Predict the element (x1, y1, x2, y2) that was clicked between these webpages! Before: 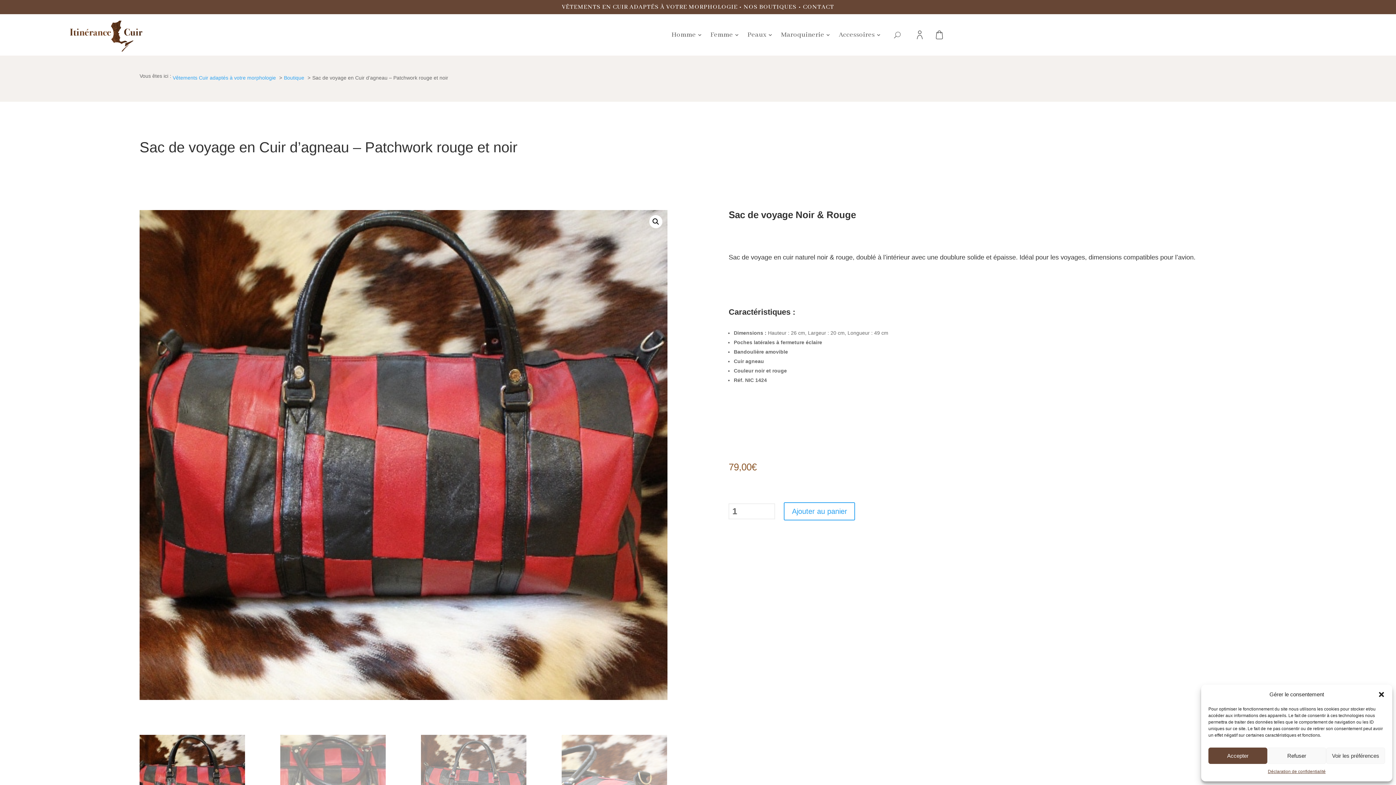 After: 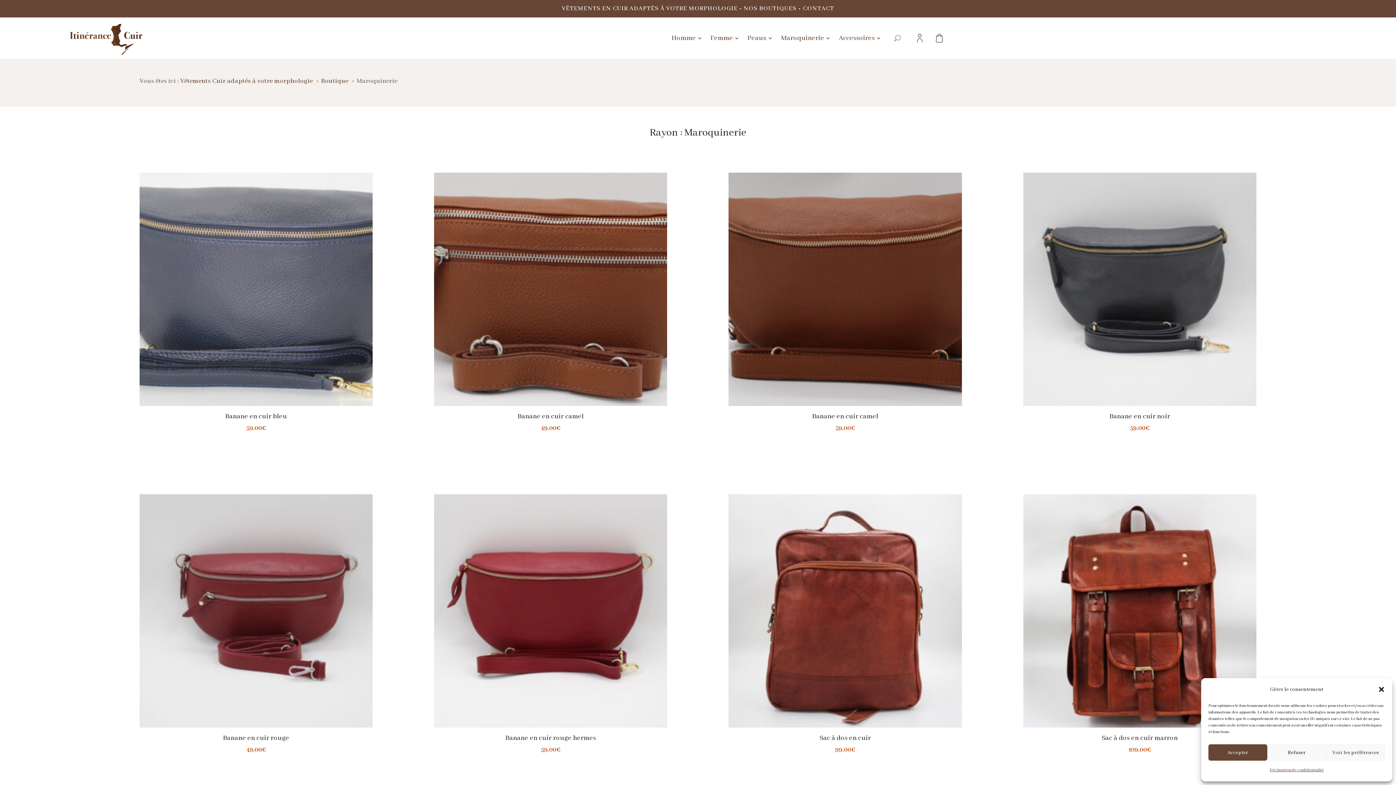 Action: bbox: (825, 31, 830, 38)